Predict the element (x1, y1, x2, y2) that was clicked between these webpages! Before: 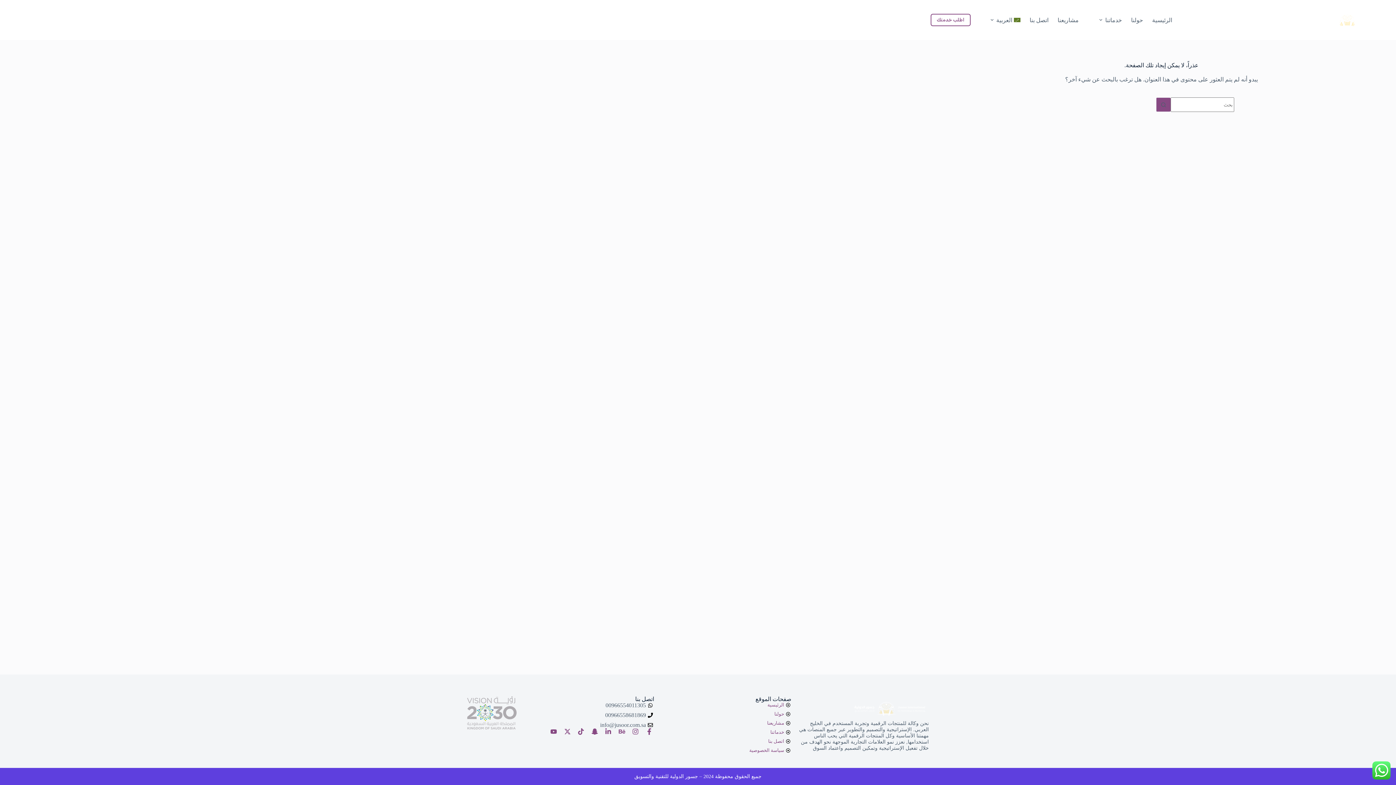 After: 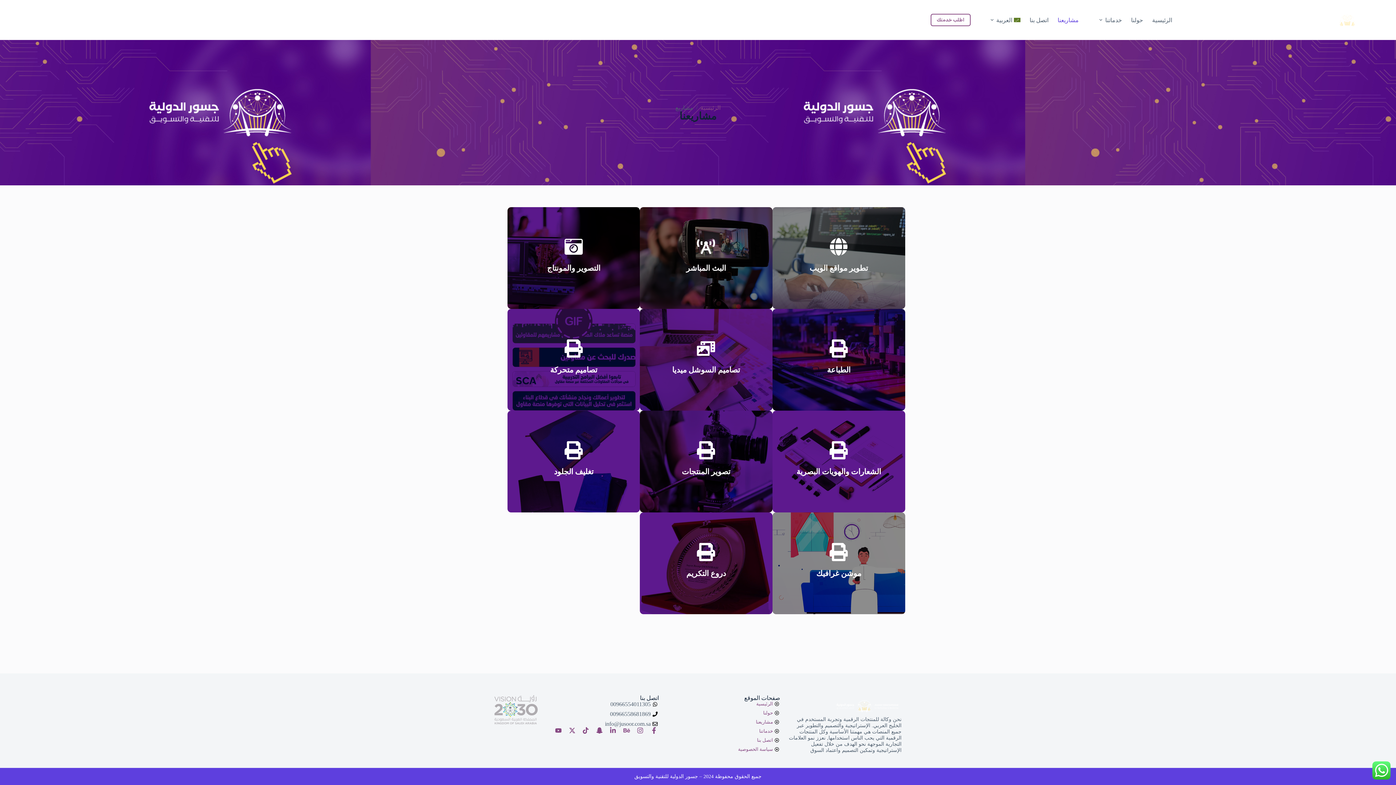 Action: label: مشاريعنا bbox: (1053, 0, 1083, 40)